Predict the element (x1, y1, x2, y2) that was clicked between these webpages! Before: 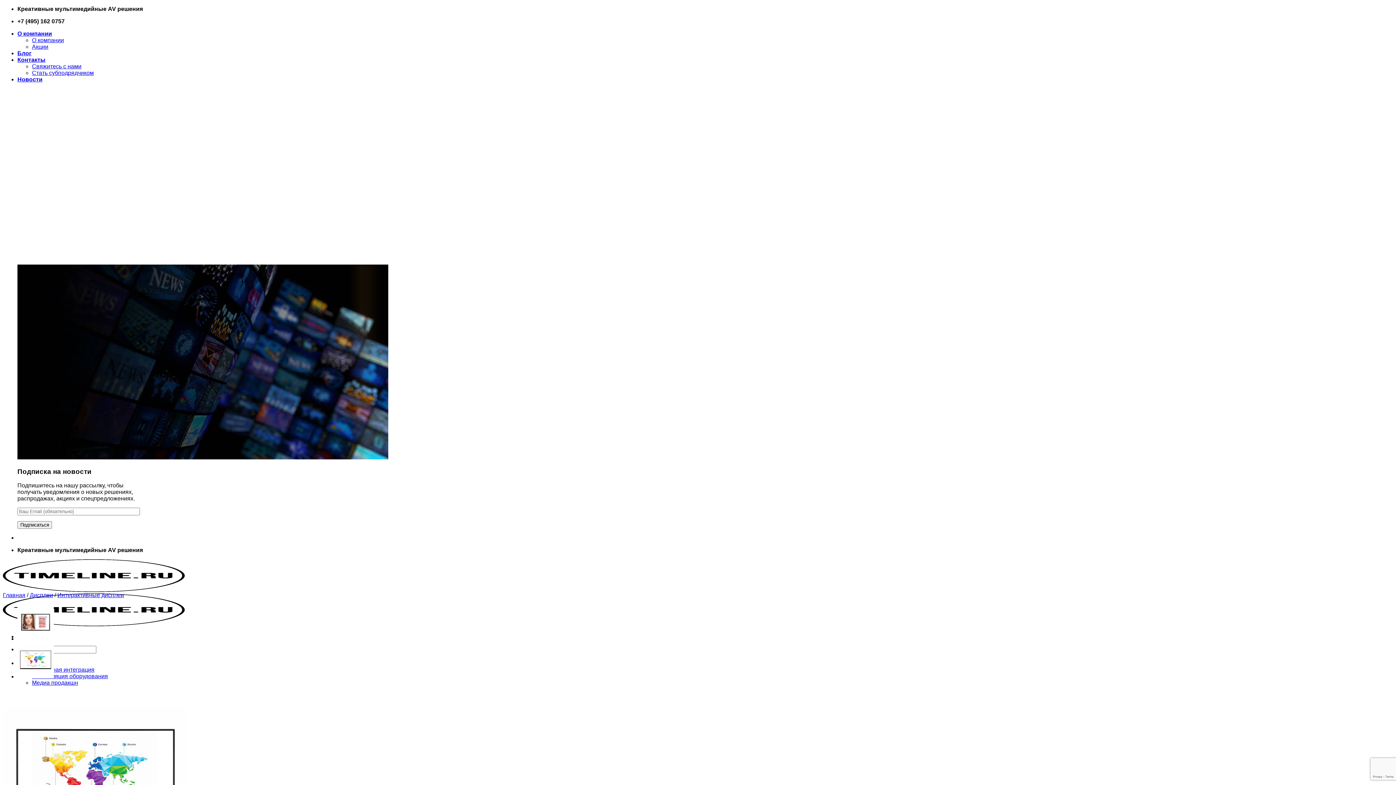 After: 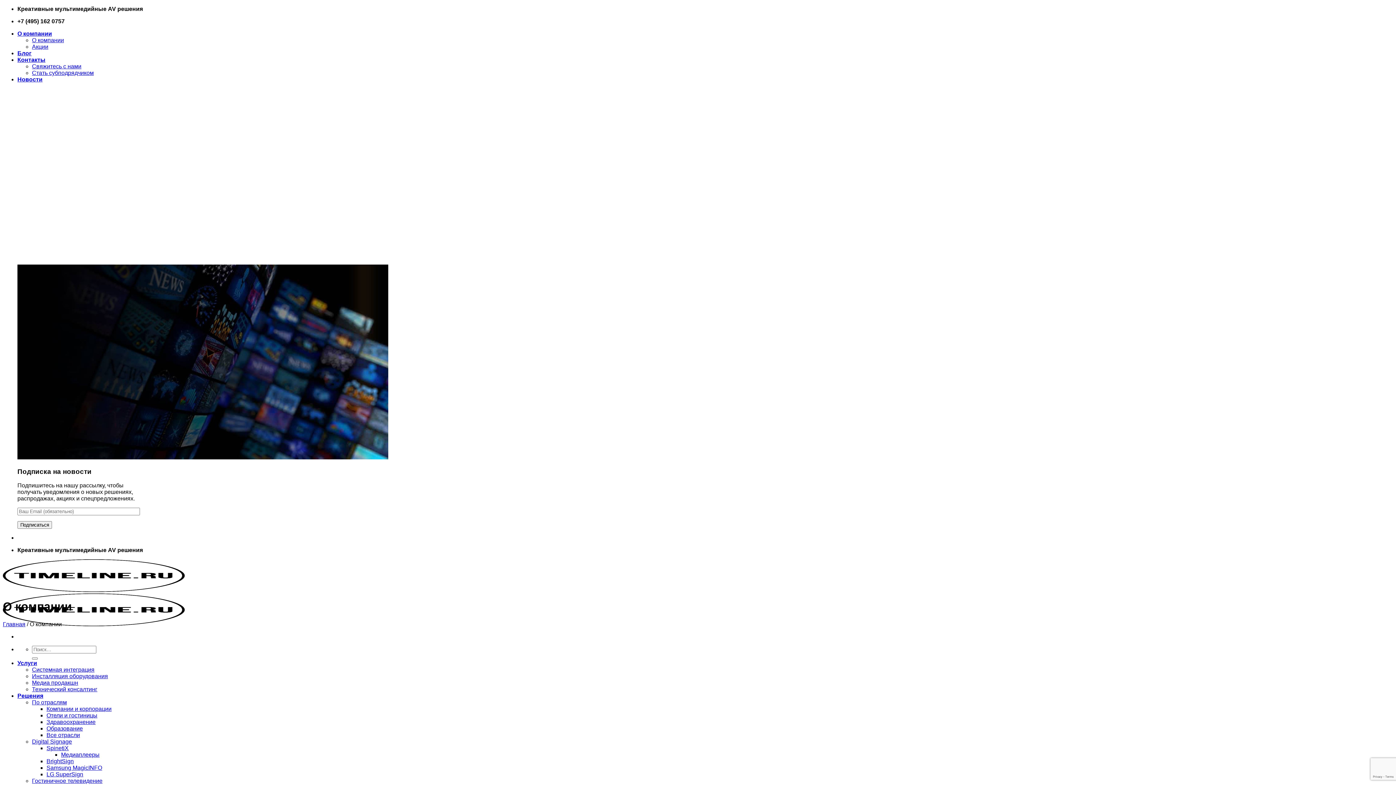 Action: label: О компании bbox: (17, 30, 52, 36)